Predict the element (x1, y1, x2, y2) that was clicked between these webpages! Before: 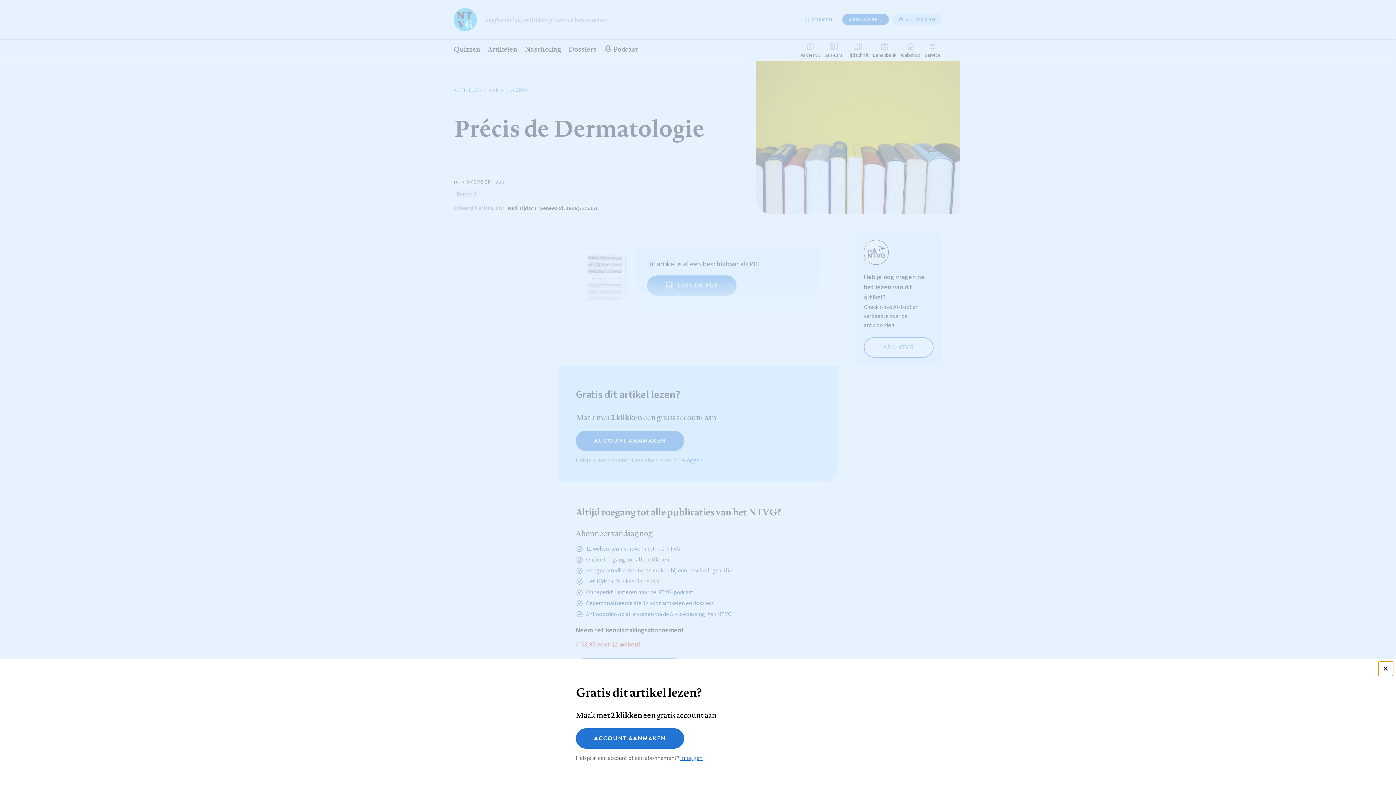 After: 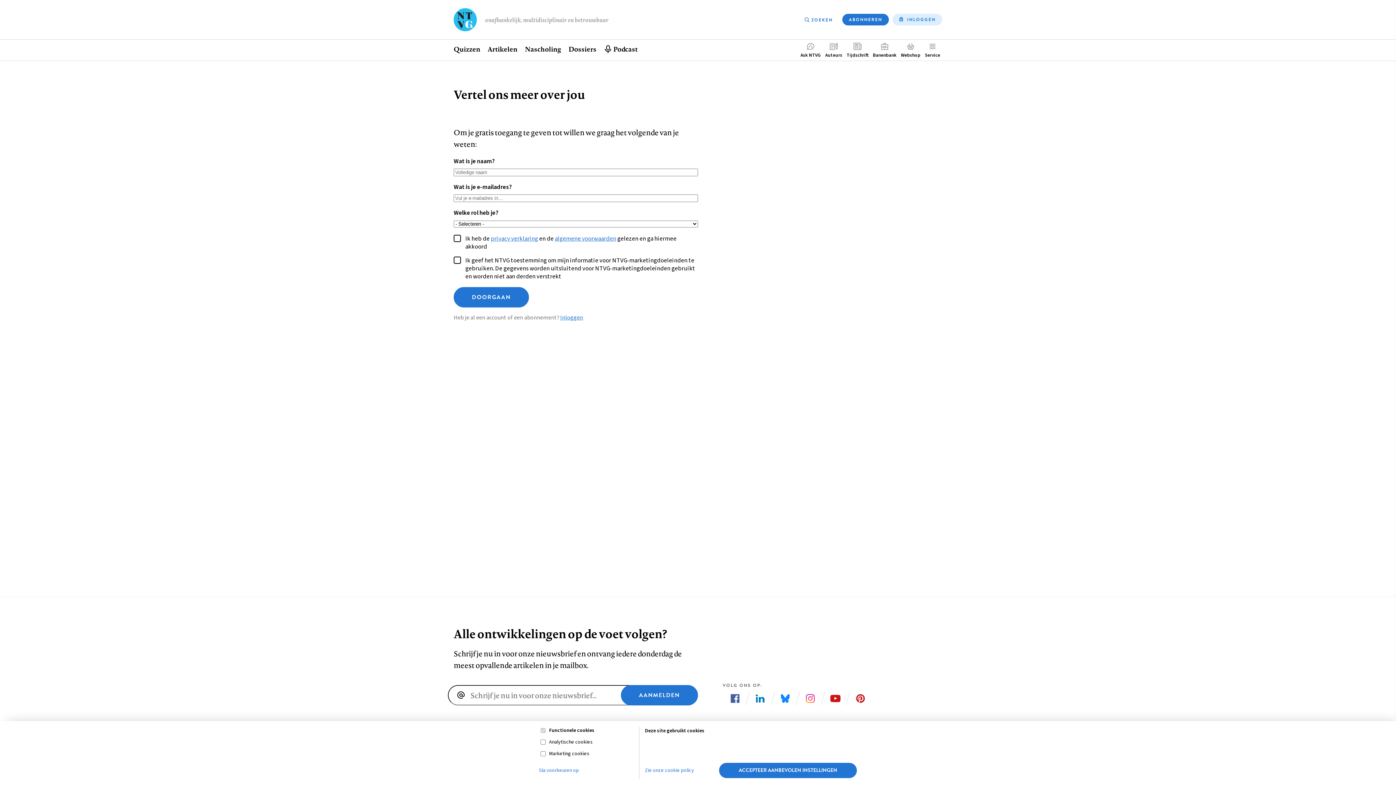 Action: label: ACCOUNT AANMAKEN bbox: (576, 728, 684, 749)